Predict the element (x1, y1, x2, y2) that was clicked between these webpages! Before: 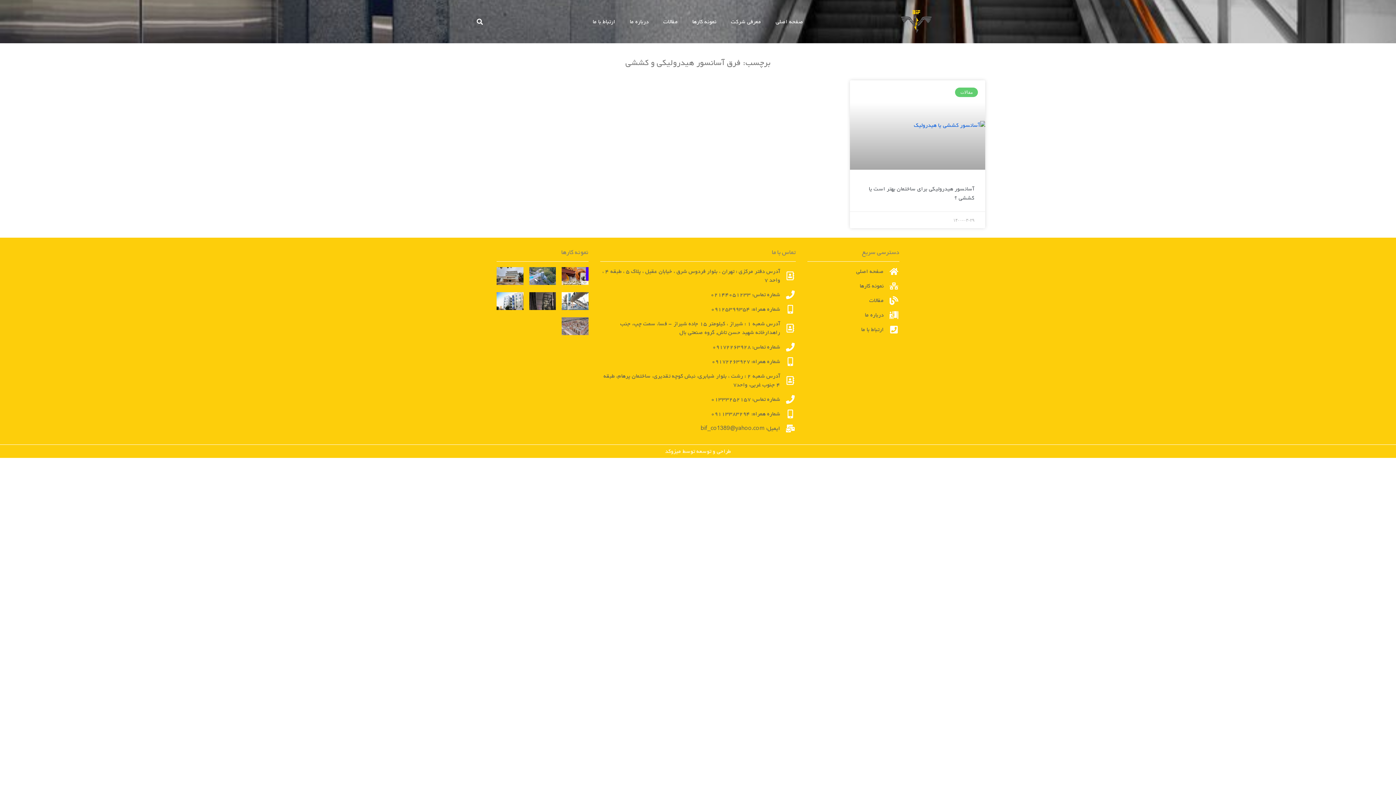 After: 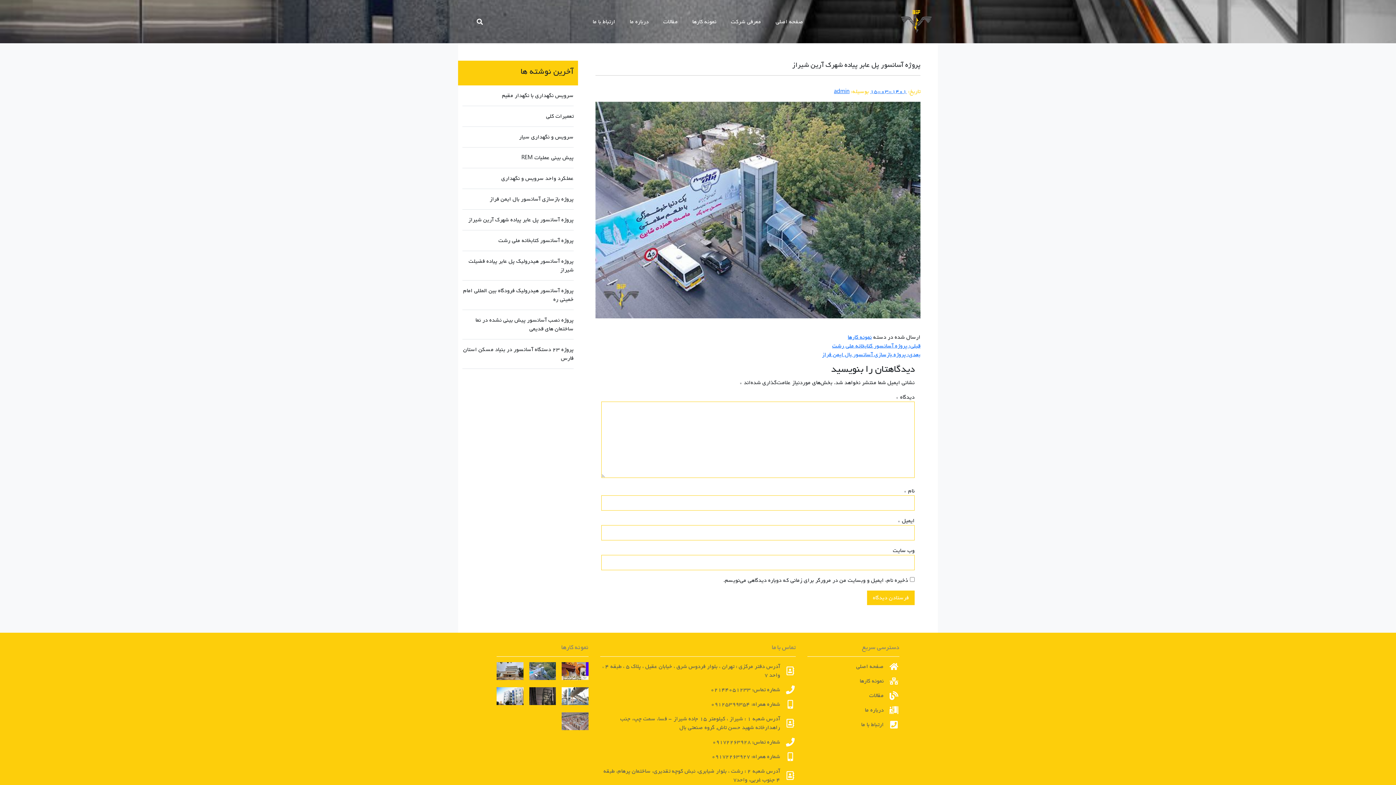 Action: bbox: (529, 267, 556, 285)